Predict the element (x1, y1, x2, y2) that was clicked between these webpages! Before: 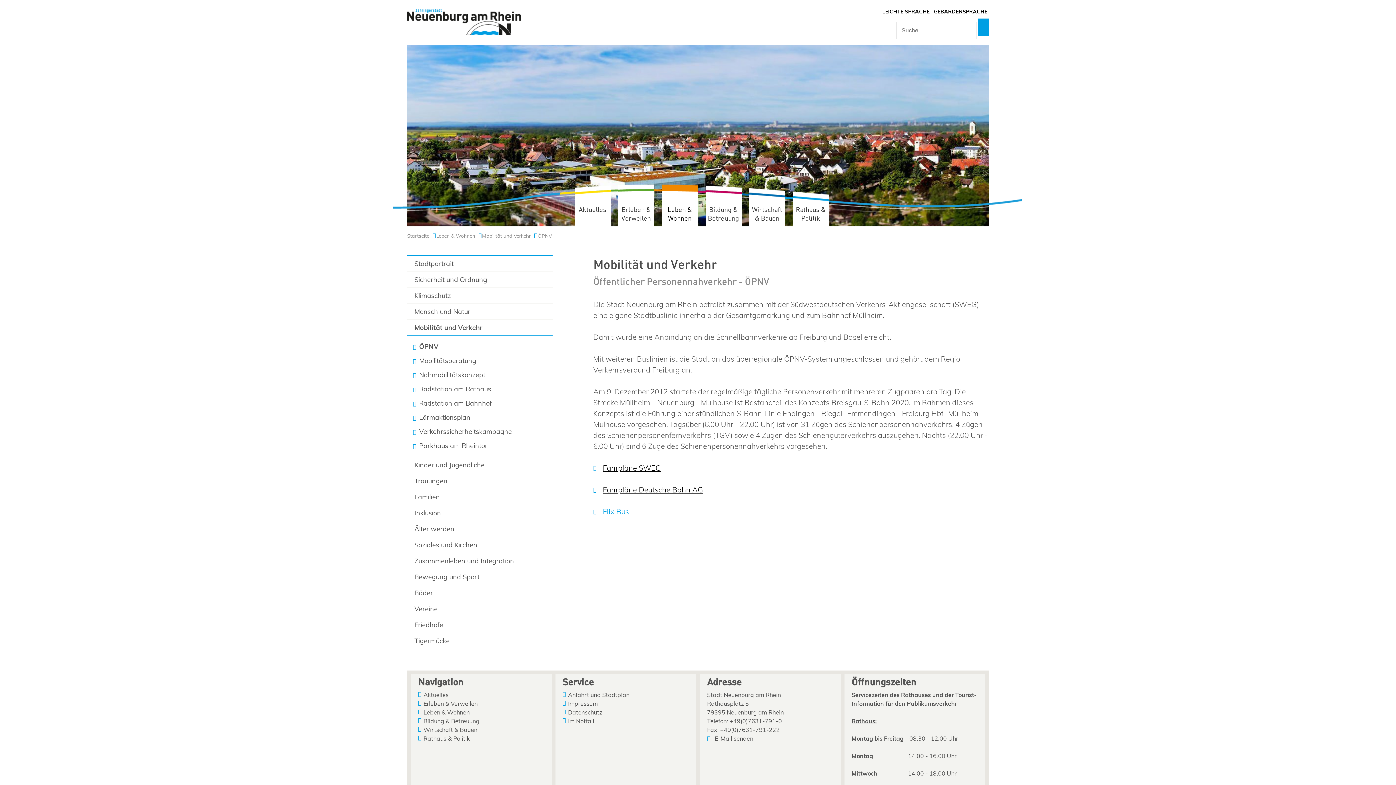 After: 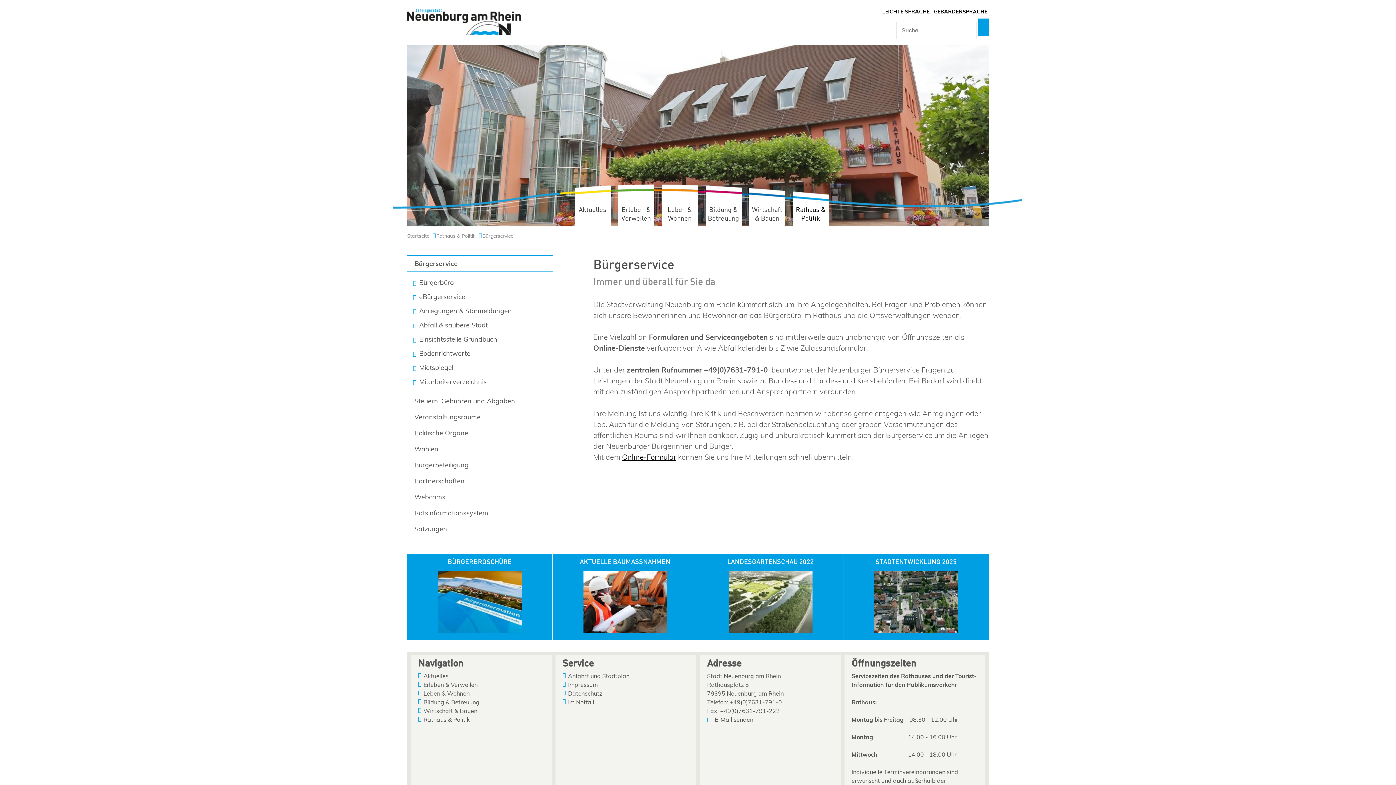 Action: label: Rathaus & Politik bbox: (423, 735, 469, 742)